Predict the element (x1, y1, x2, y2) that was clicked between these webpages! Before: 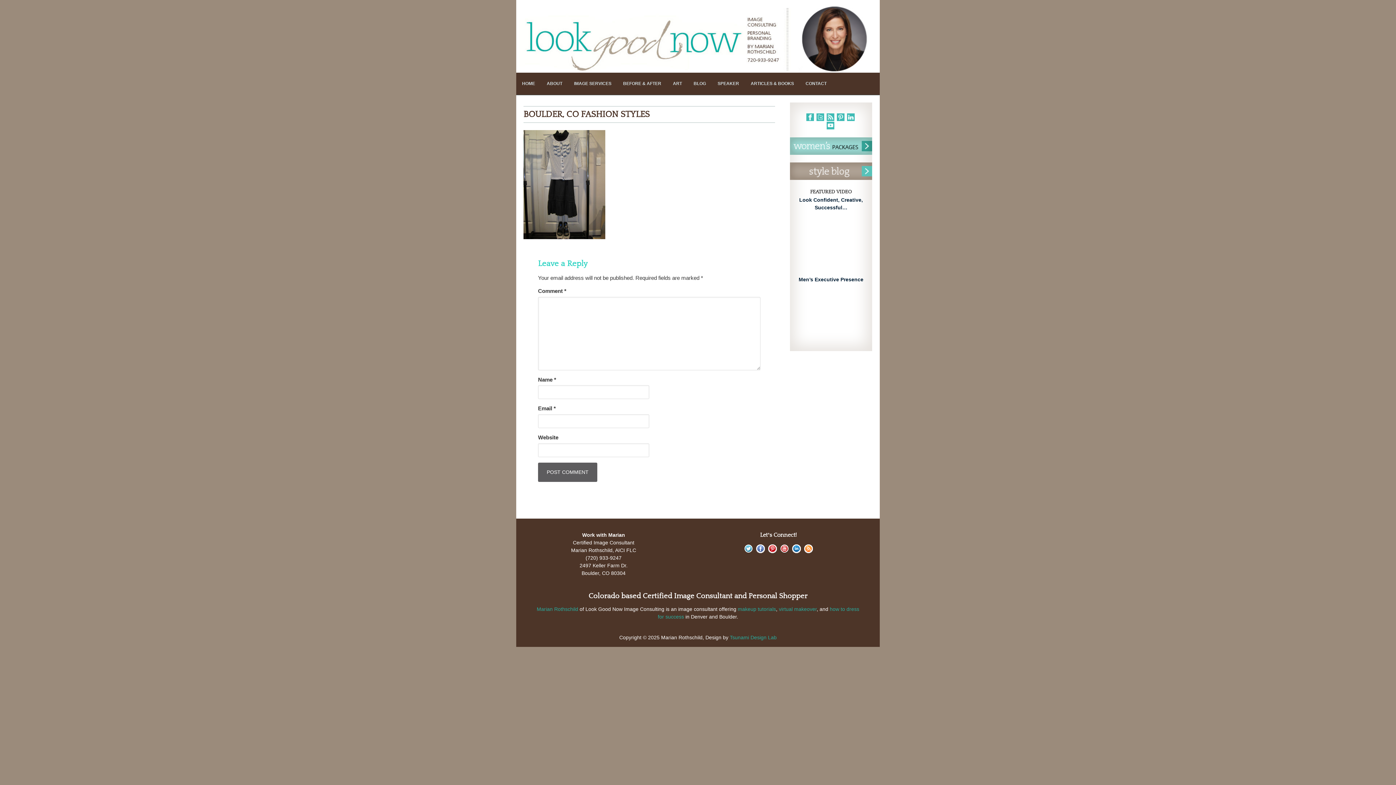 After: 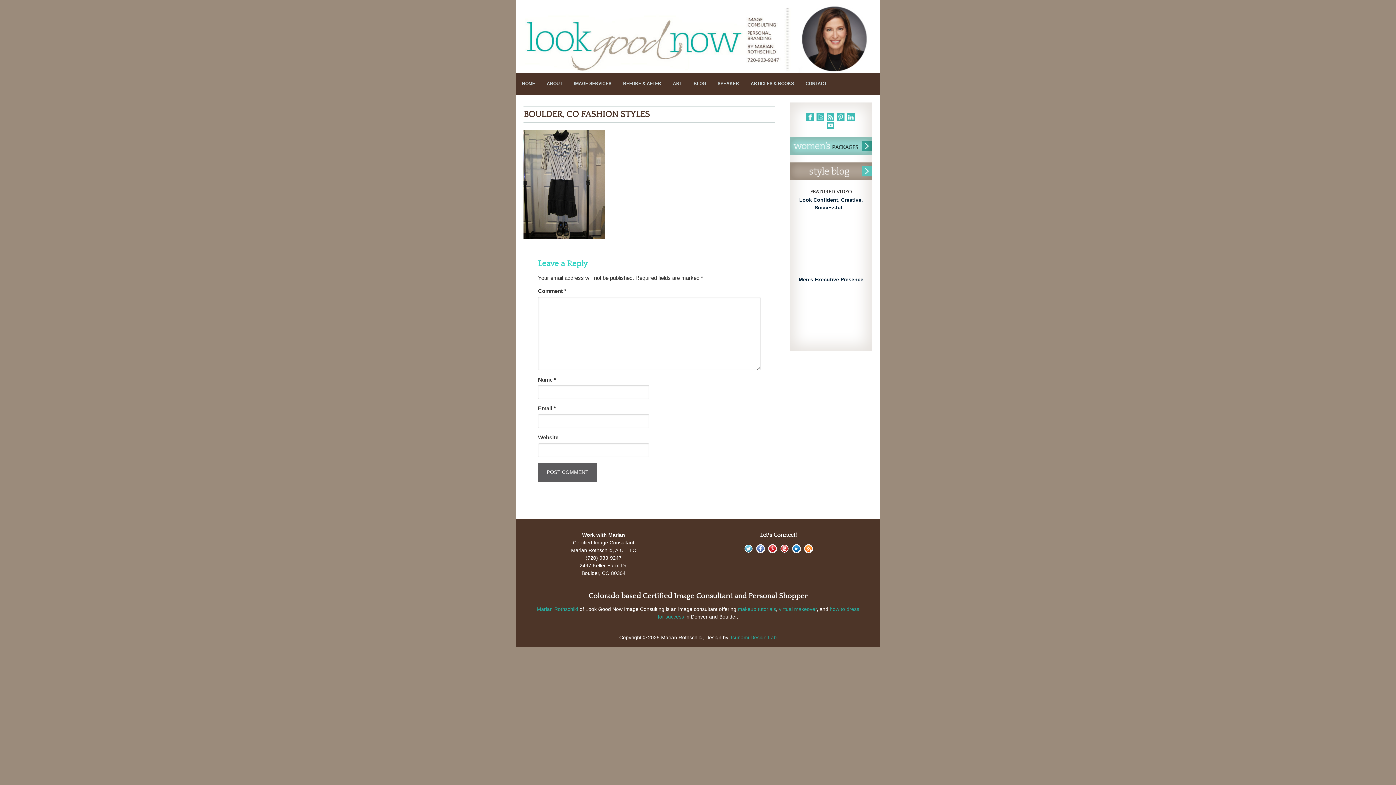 Action: bbox: (847, 114, 855, 120)